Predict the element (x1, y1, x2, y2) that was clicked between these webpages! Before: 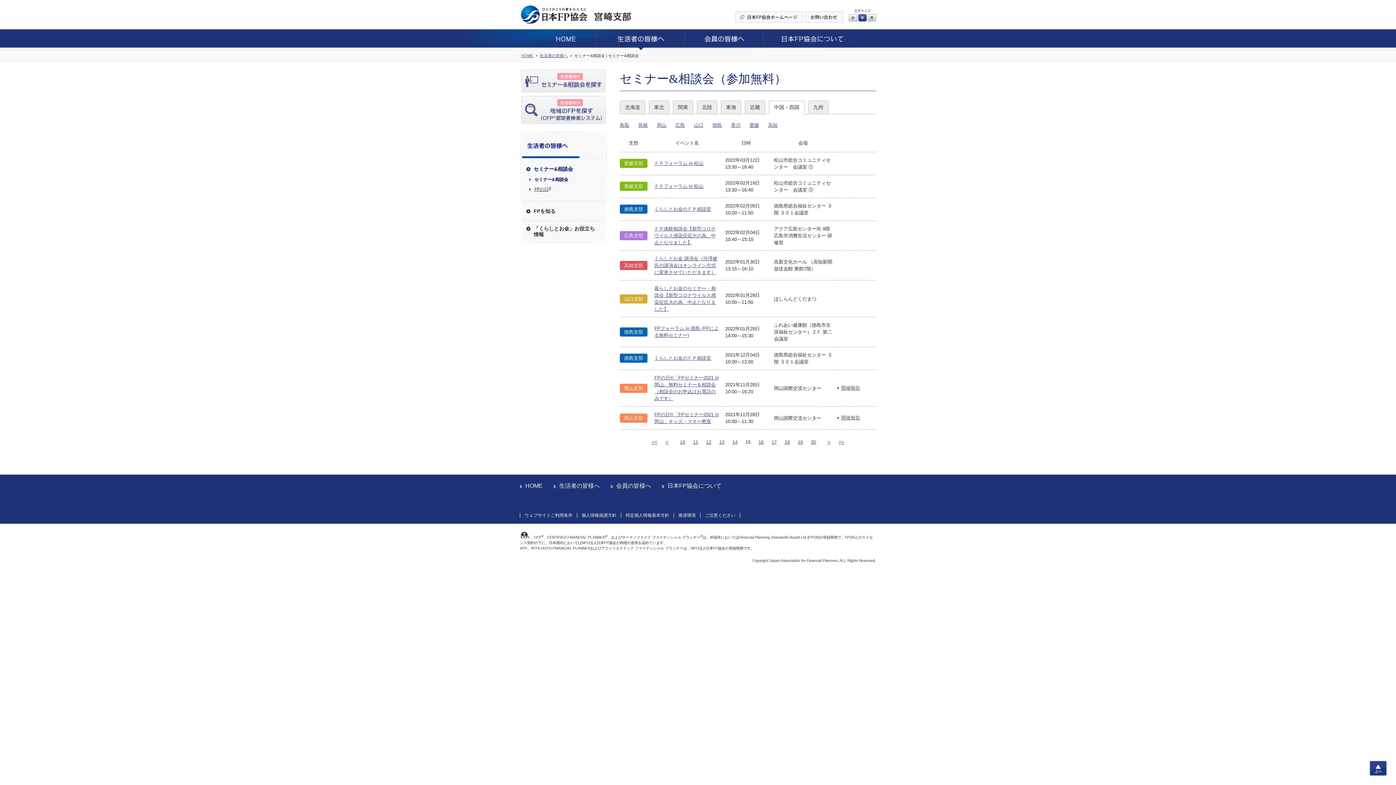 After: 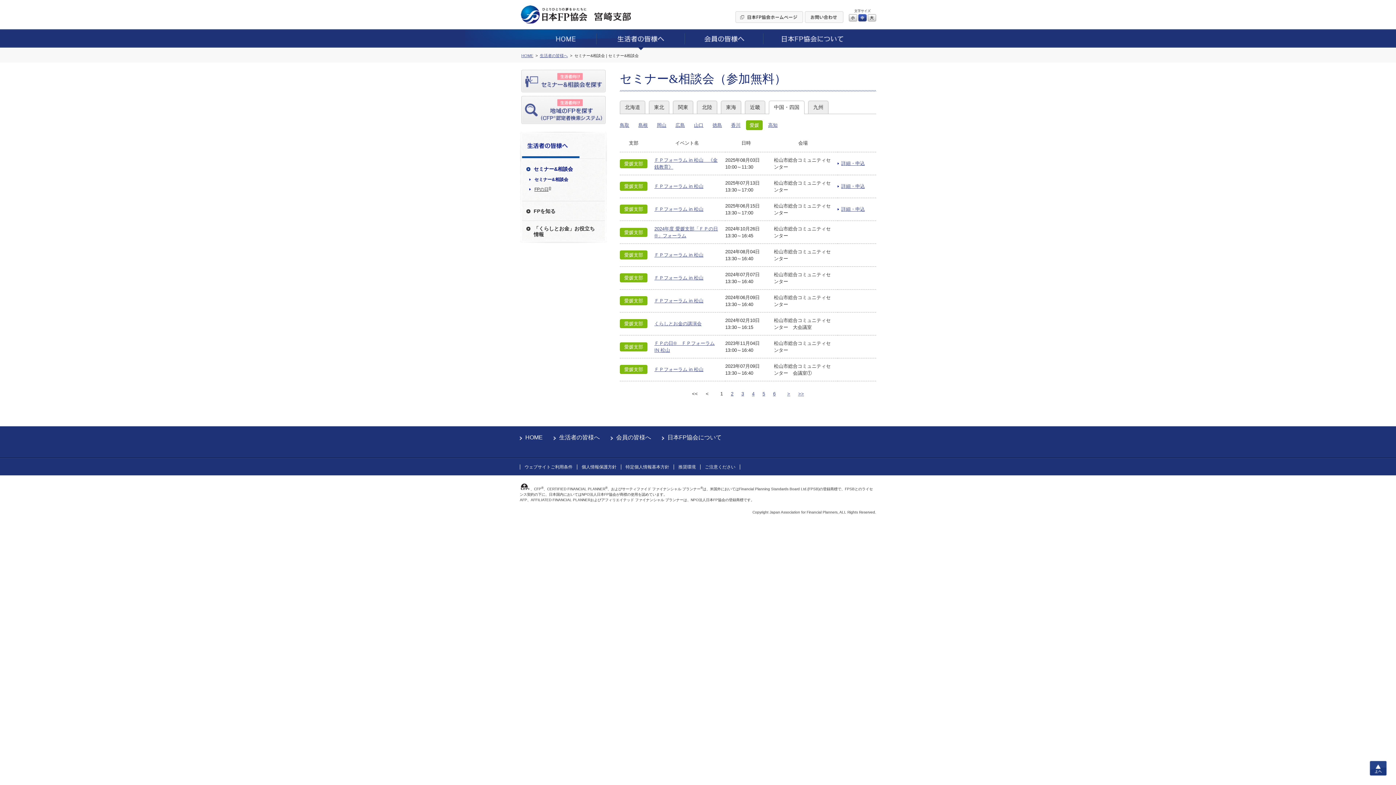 Action: label: 愛媛 bbox: (746, 120, 762, 130)